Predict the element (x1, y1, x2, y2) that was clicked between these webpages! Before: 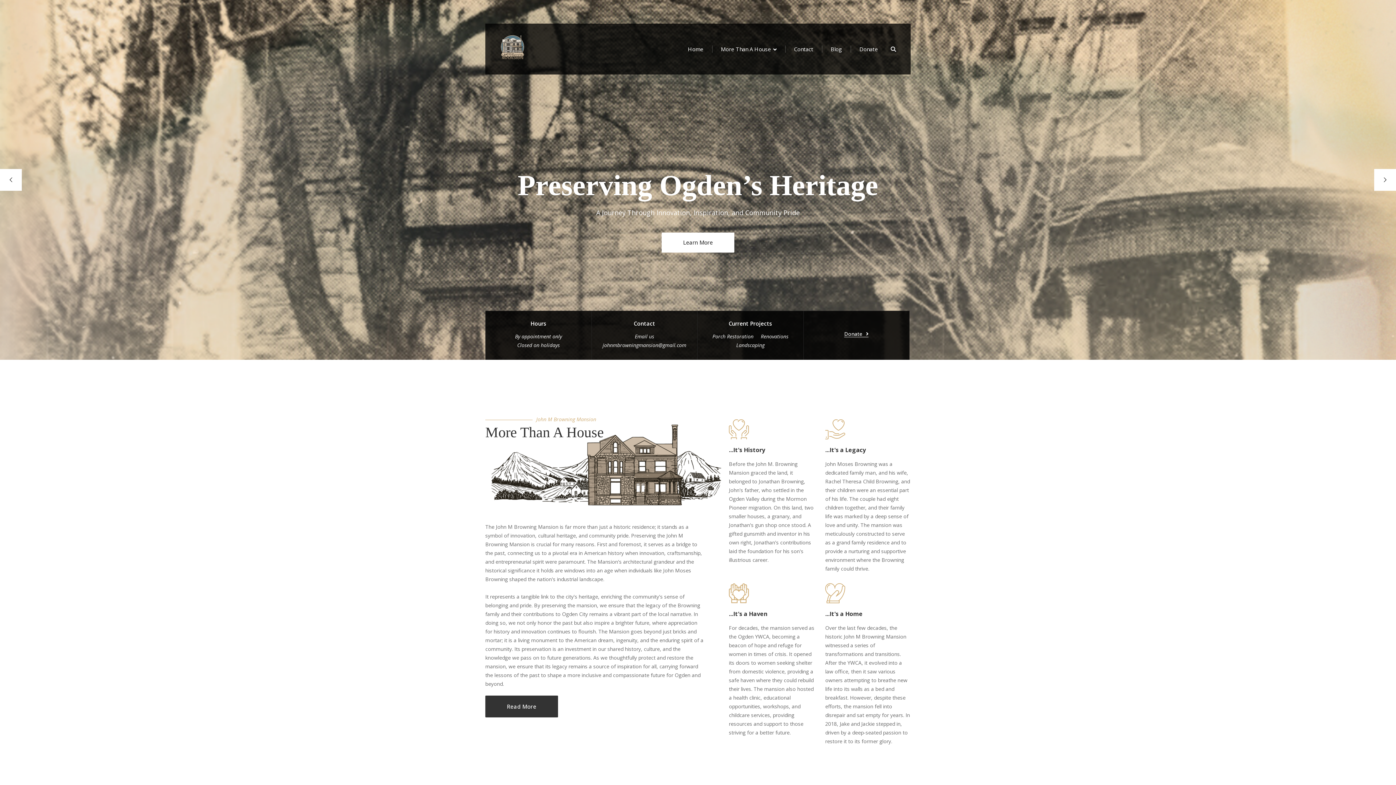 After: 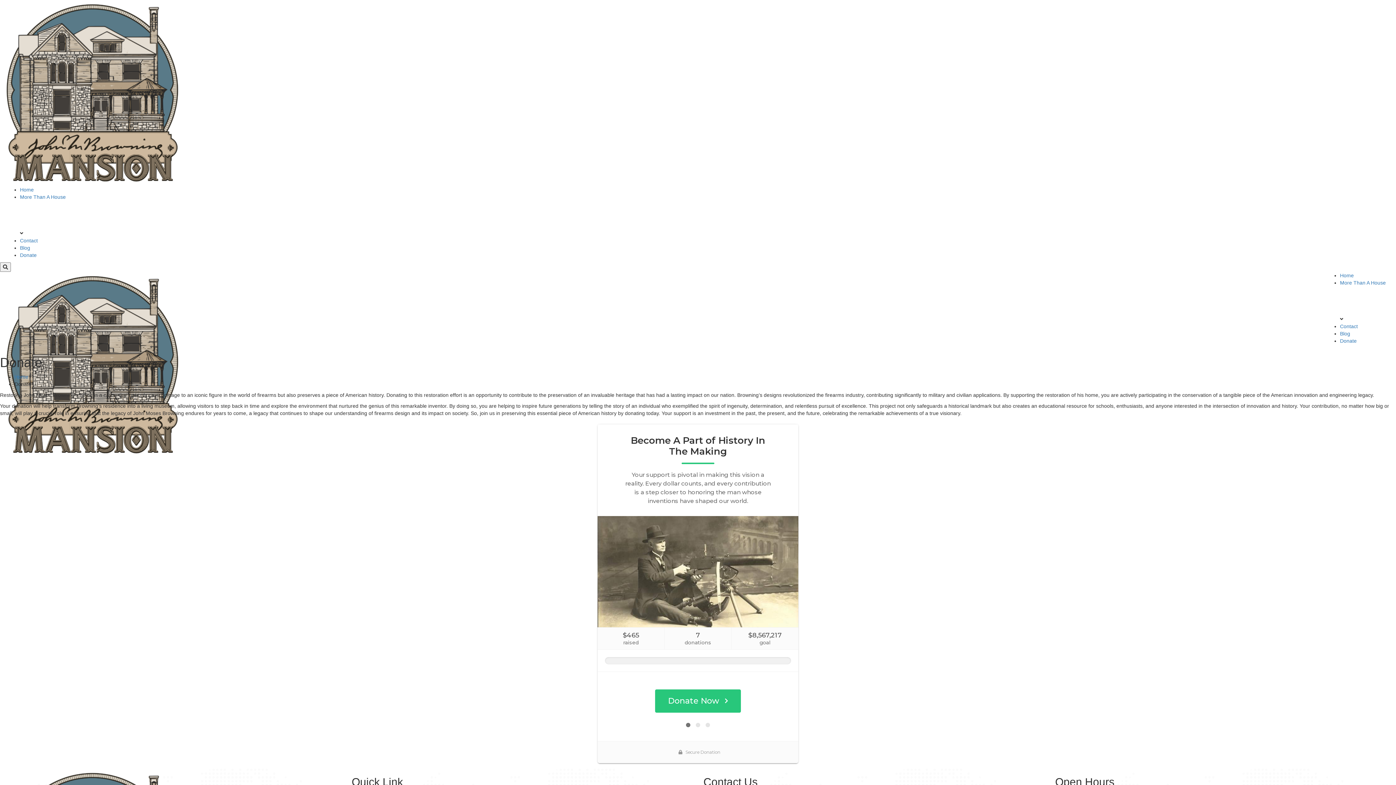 Action: bbox: (859, 45, 878, 52) label: Donate